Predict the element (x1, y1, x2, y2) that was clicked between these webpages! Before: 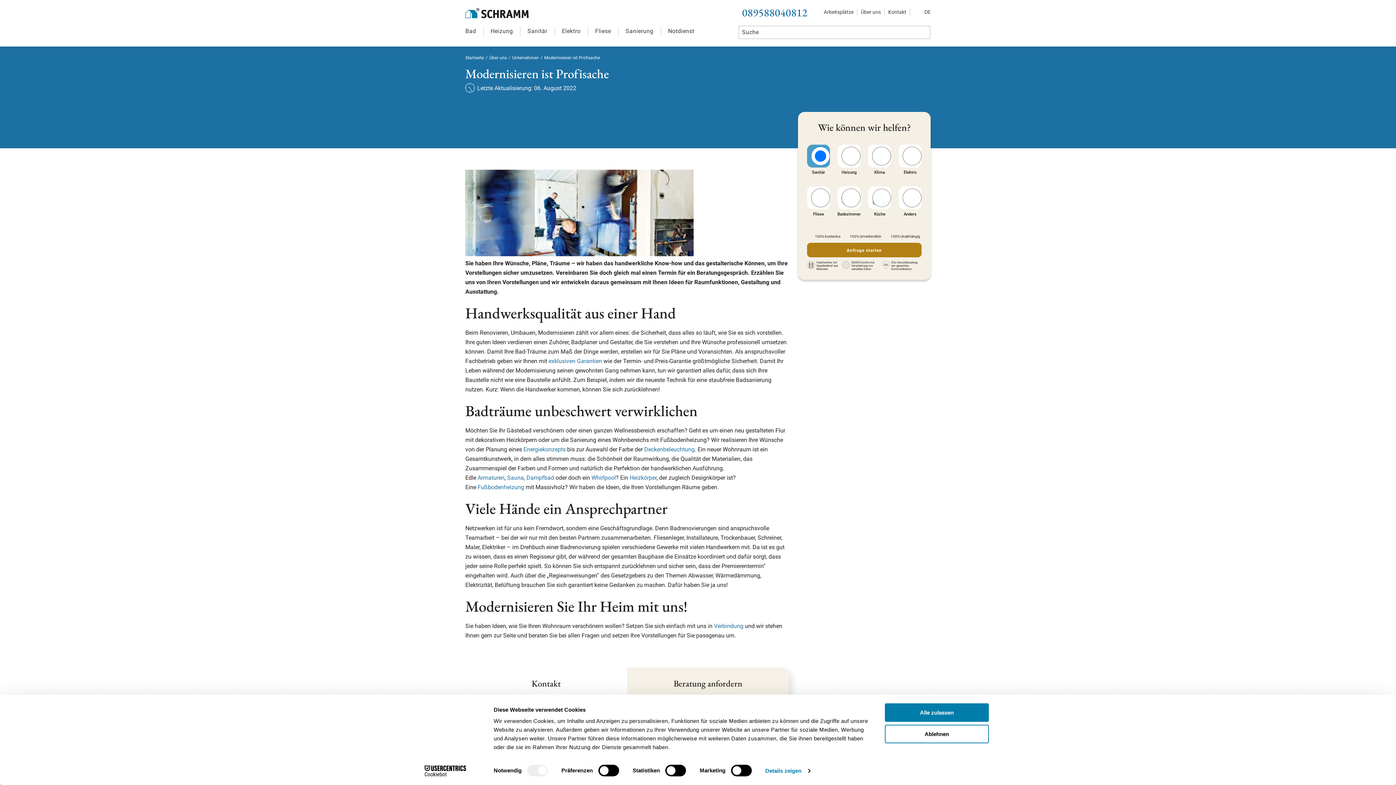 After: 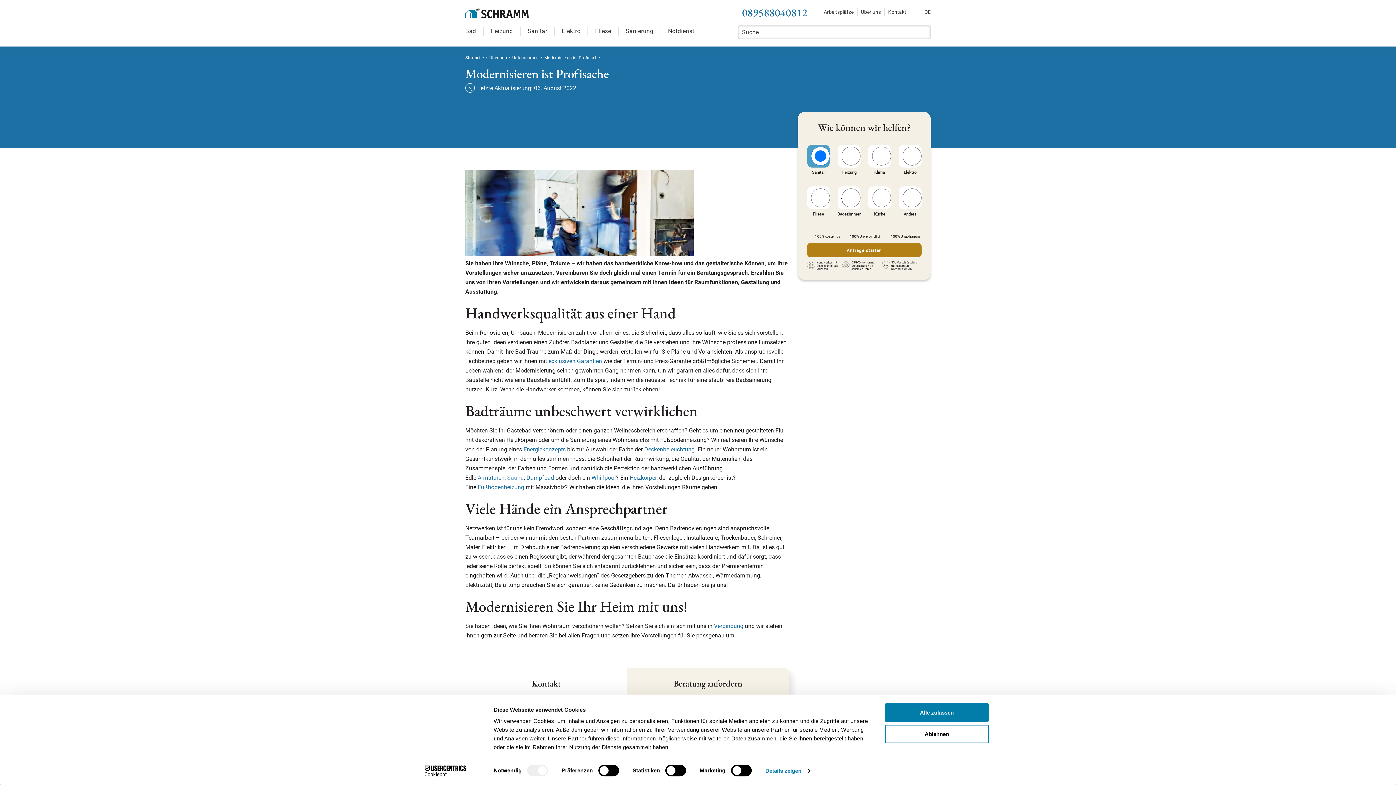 Action: bbox: (507, 474, 524, 481) label: Sauna